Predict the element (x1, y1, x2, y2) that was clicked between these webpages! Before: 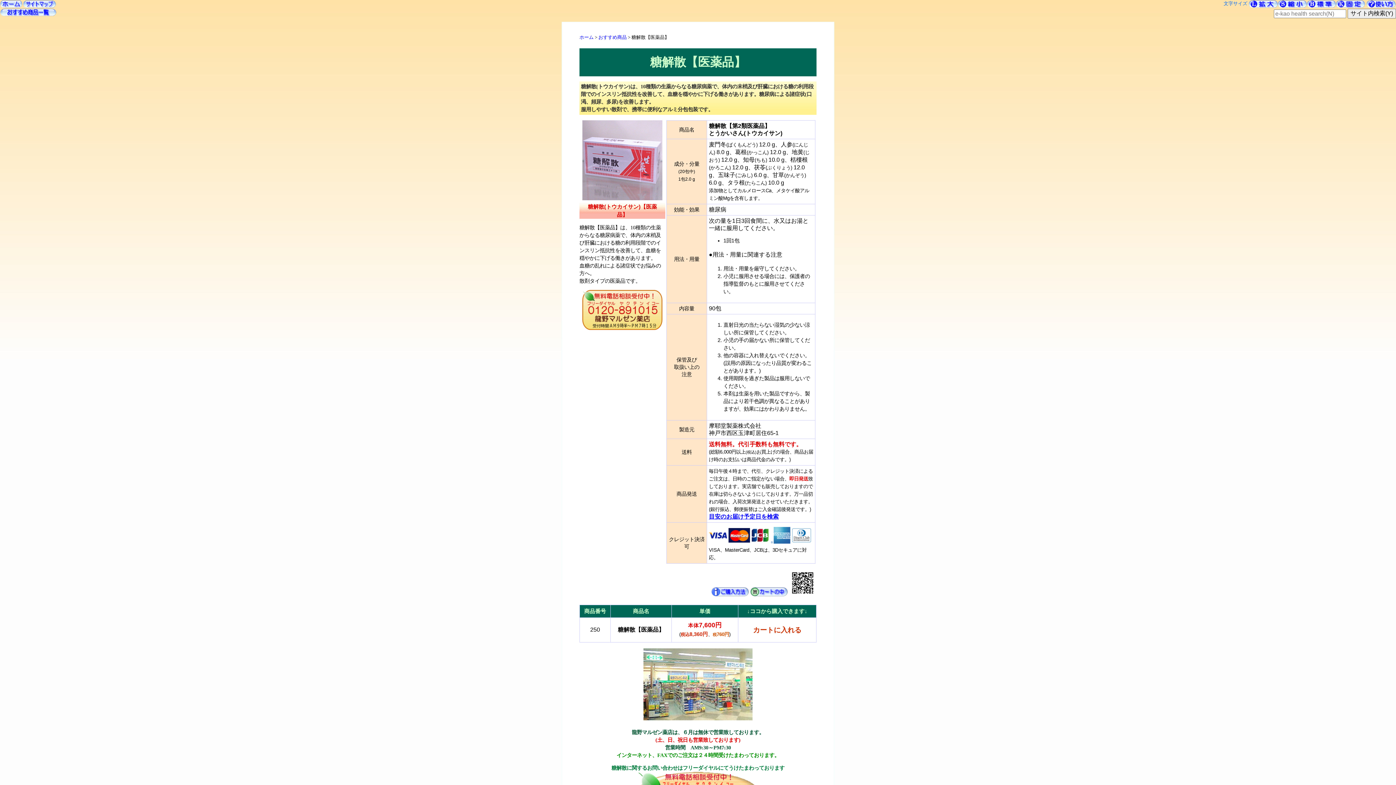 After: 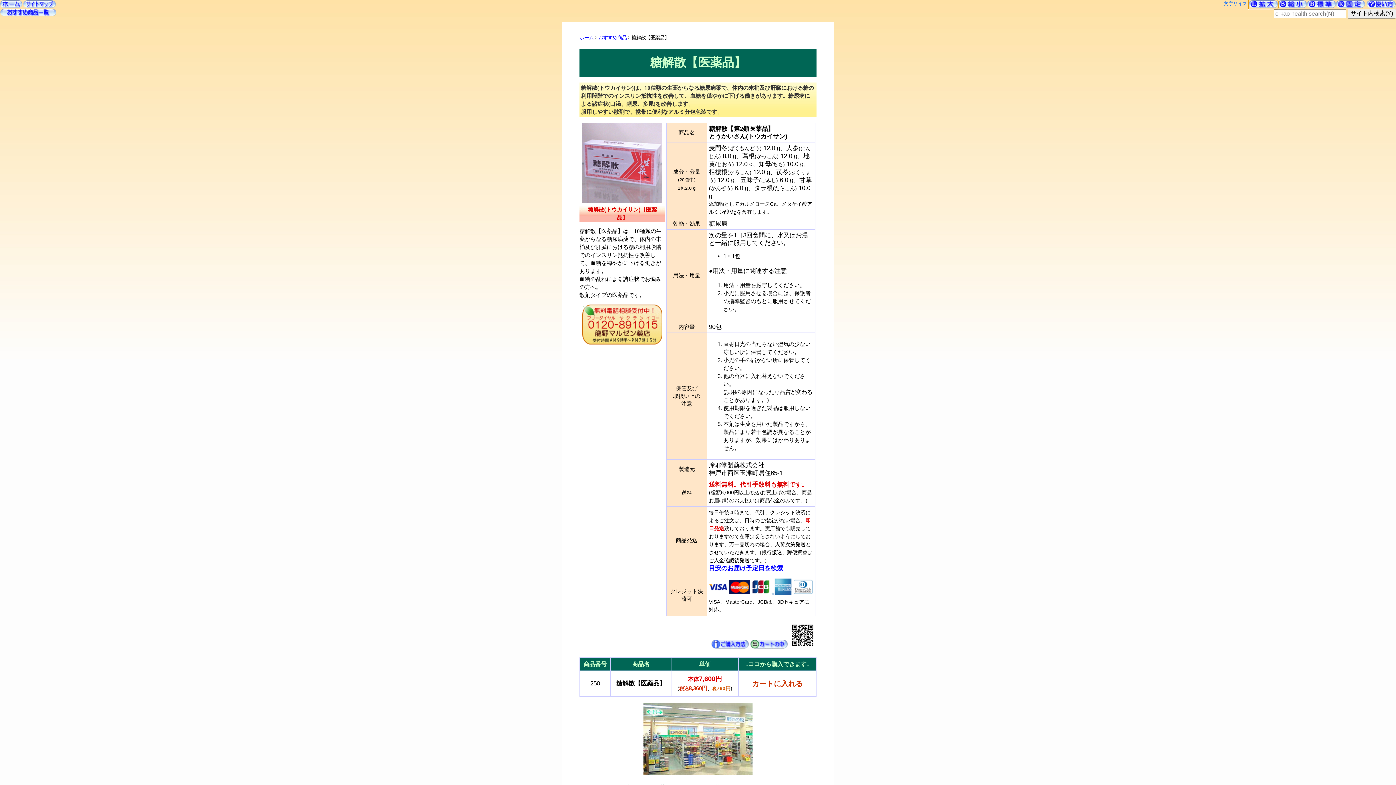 Action: bbox: (1249, 3, 1278, 8)